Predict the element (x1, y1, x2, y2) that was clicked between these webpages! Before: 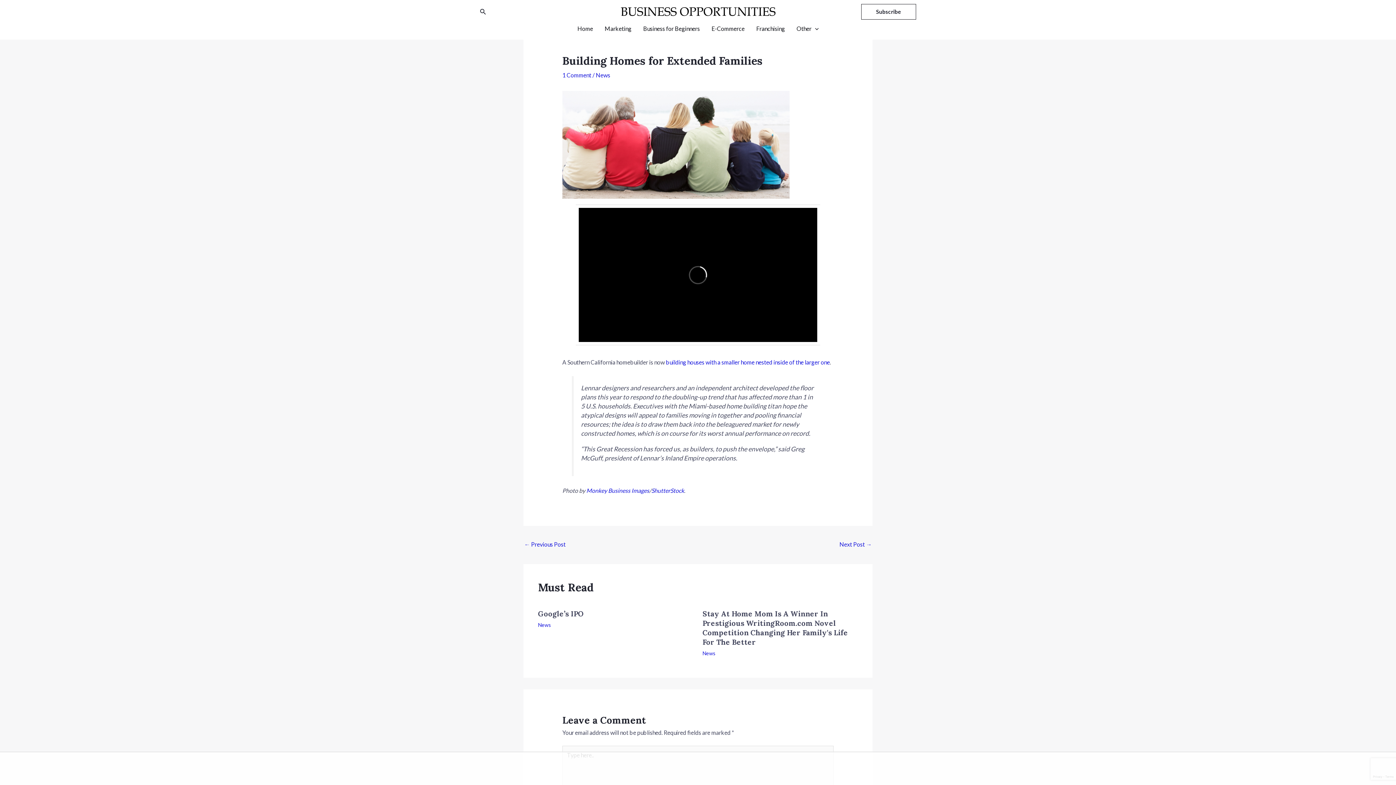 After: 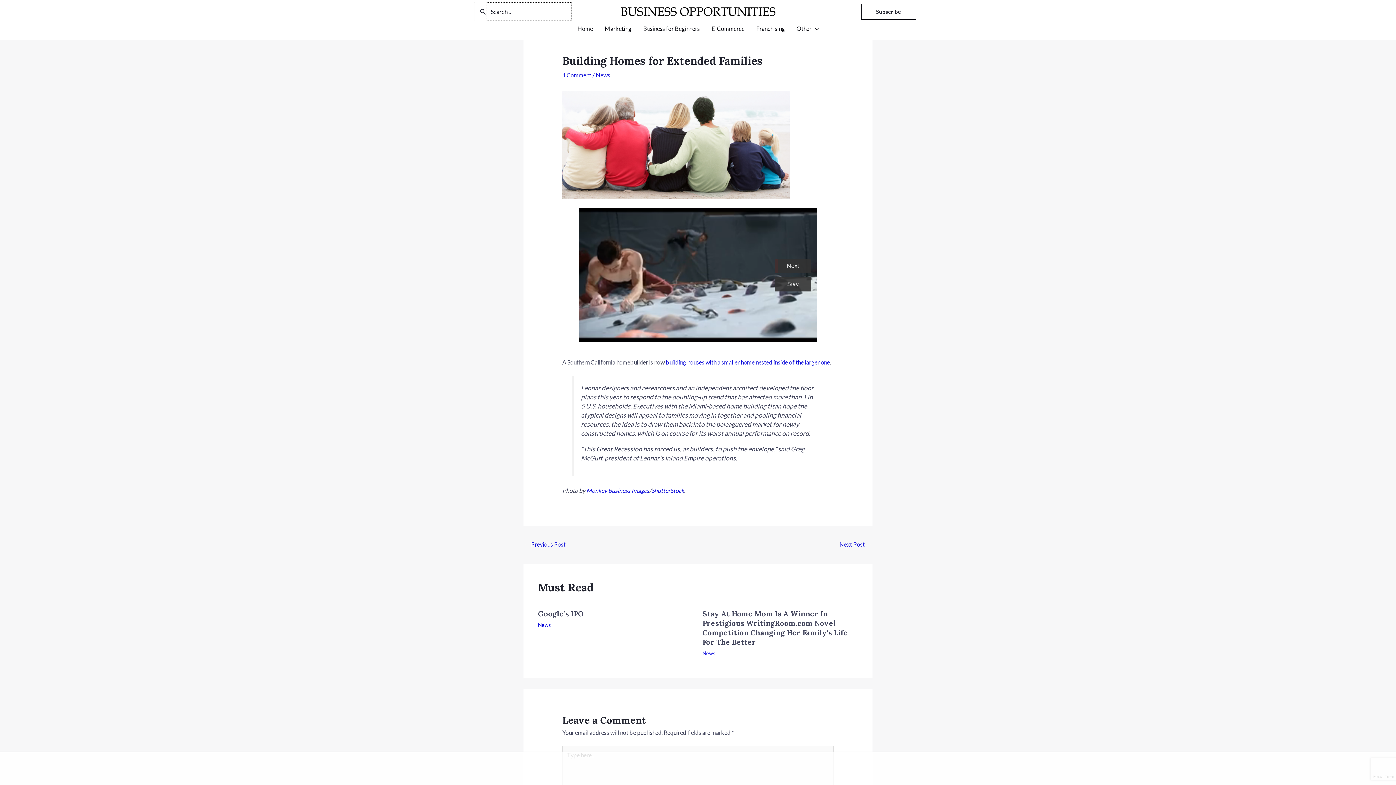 Action: label: Search icon link bbox: (480, 7, 486, 16)